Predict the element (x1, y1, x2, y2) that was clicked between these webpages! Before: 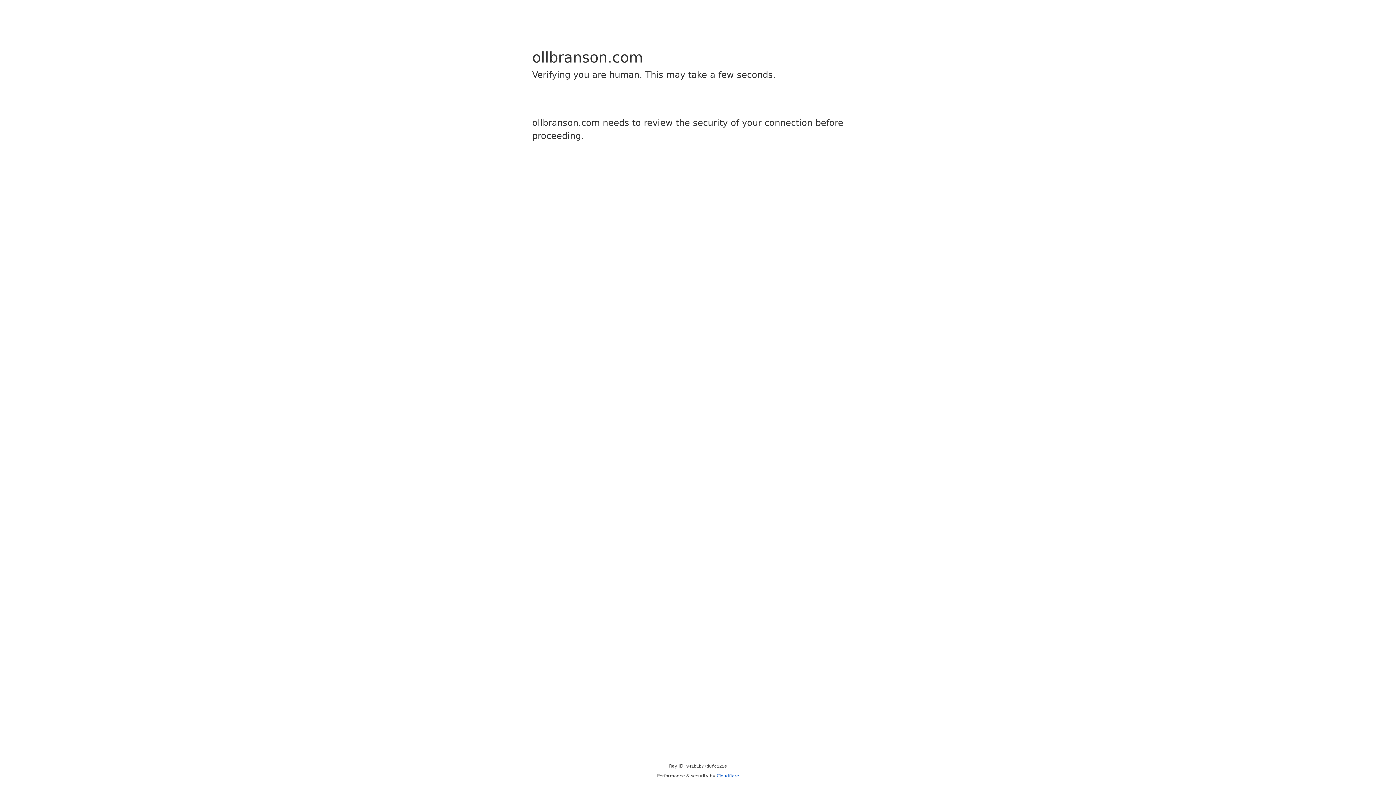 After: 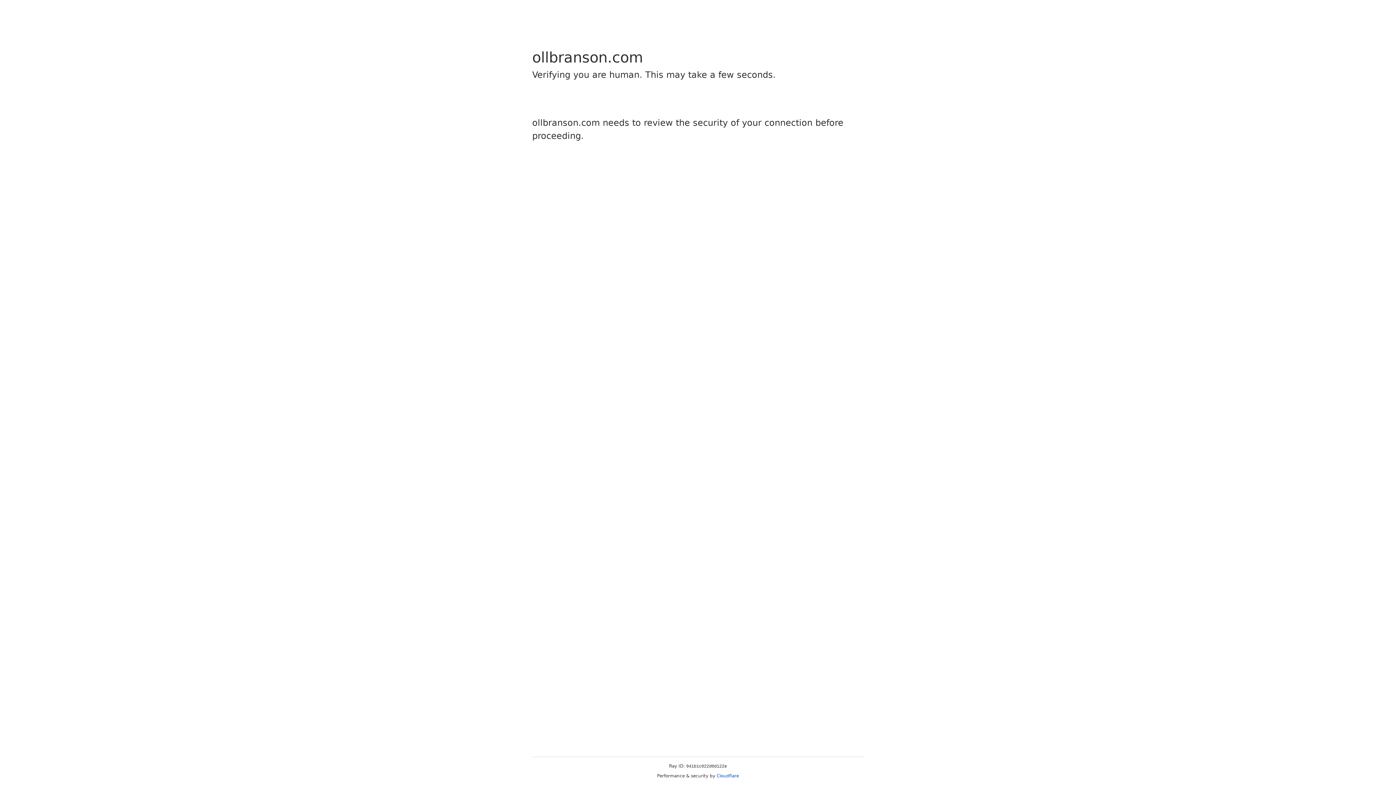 Action: label: Cloudflare bbox: (716, 773, 739, 778)